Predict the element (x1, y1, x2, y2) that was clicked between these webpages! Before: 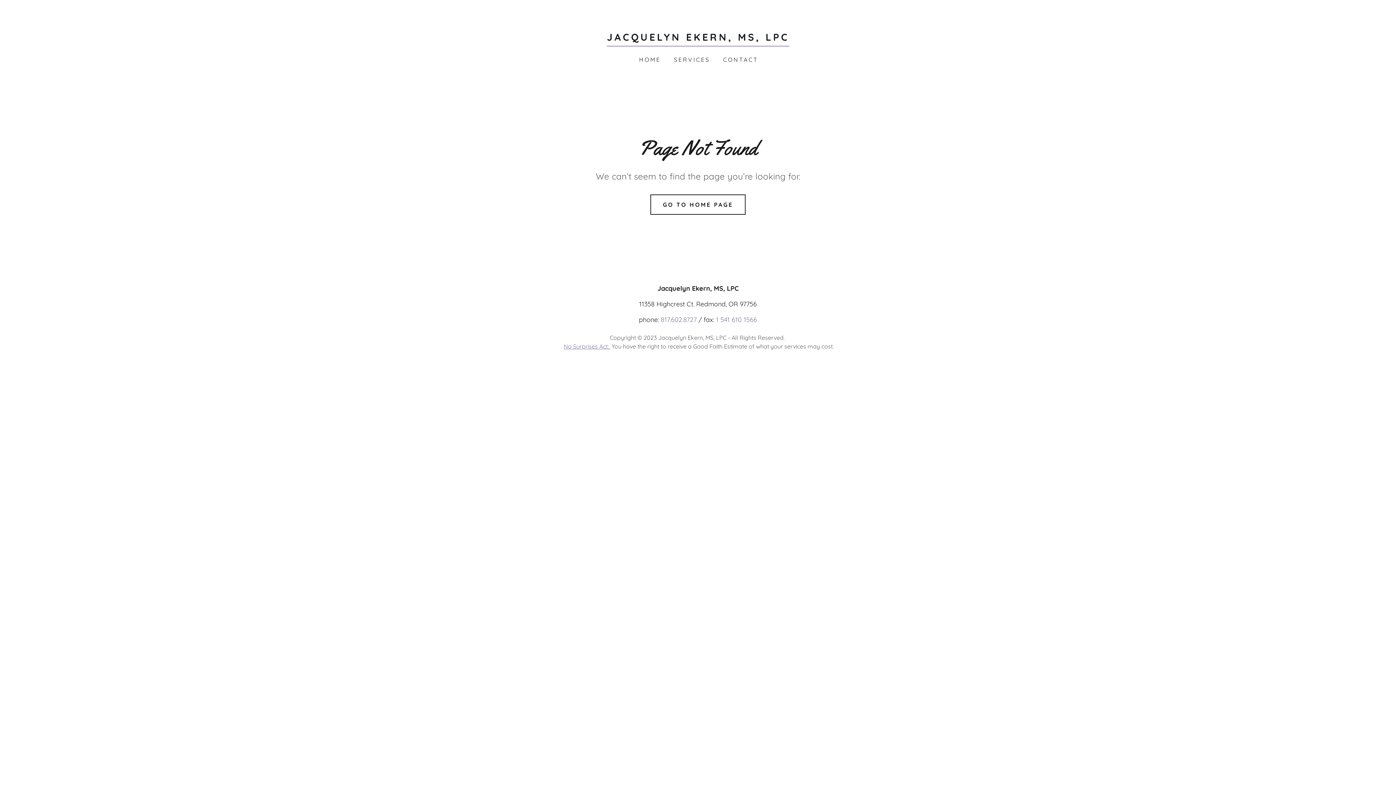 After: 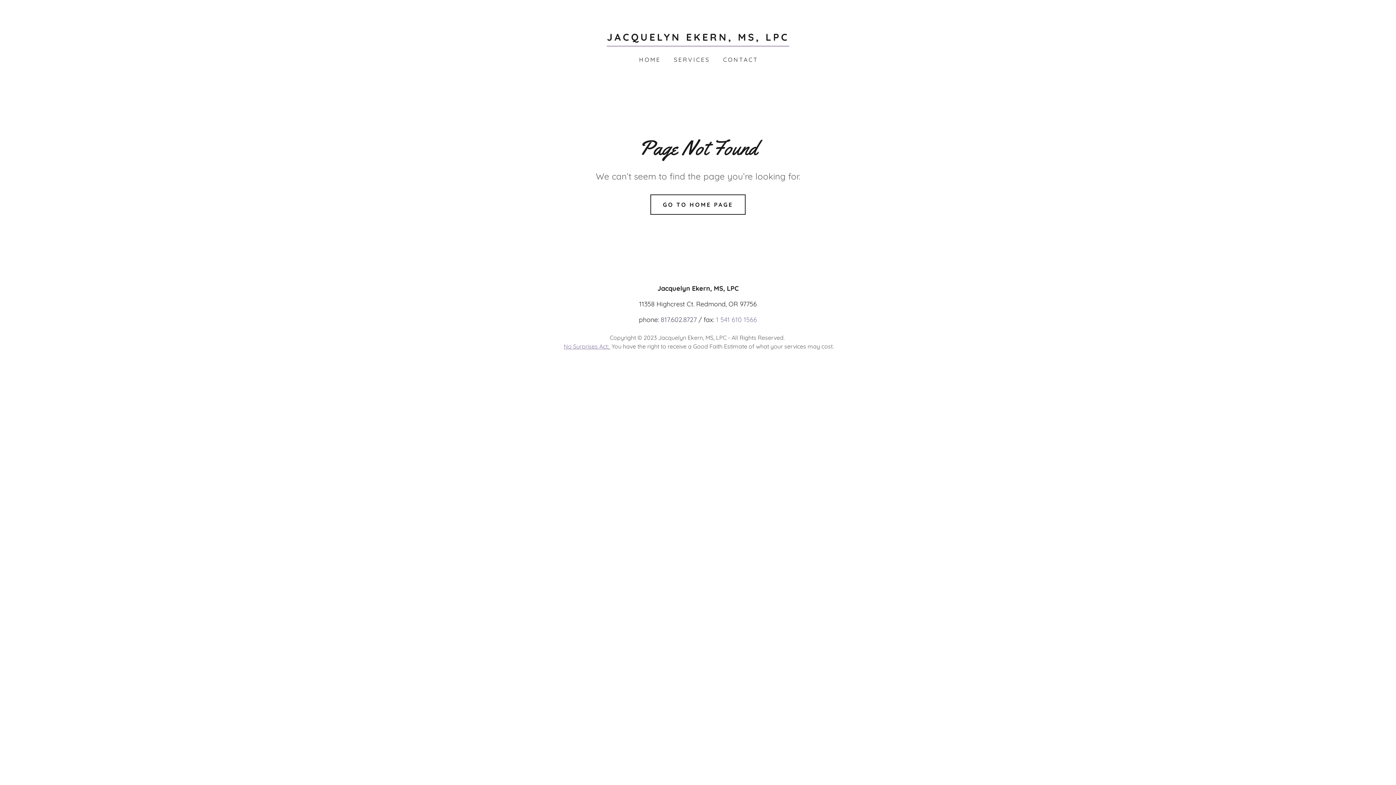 Action: bbox: (660, 315, 696, 323) label: 817.602.8727